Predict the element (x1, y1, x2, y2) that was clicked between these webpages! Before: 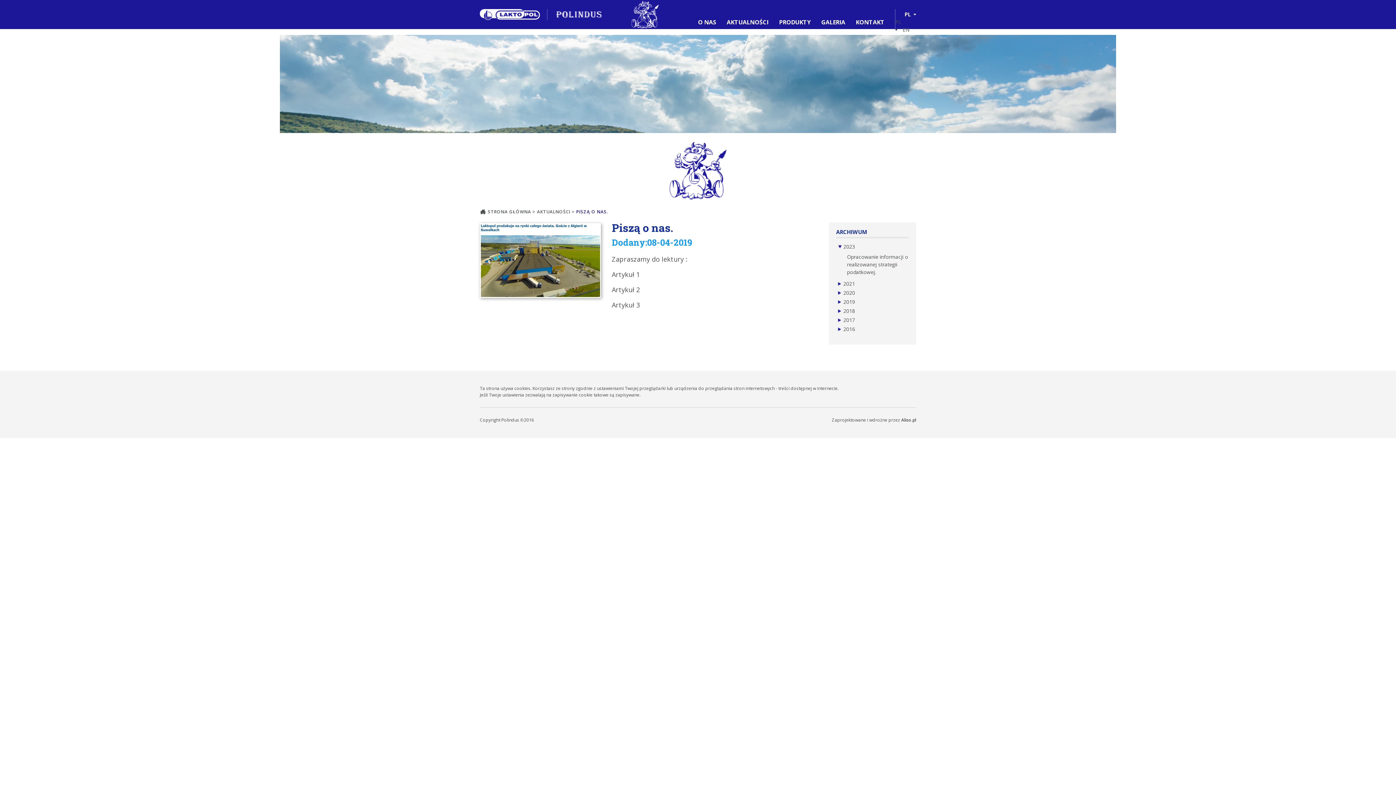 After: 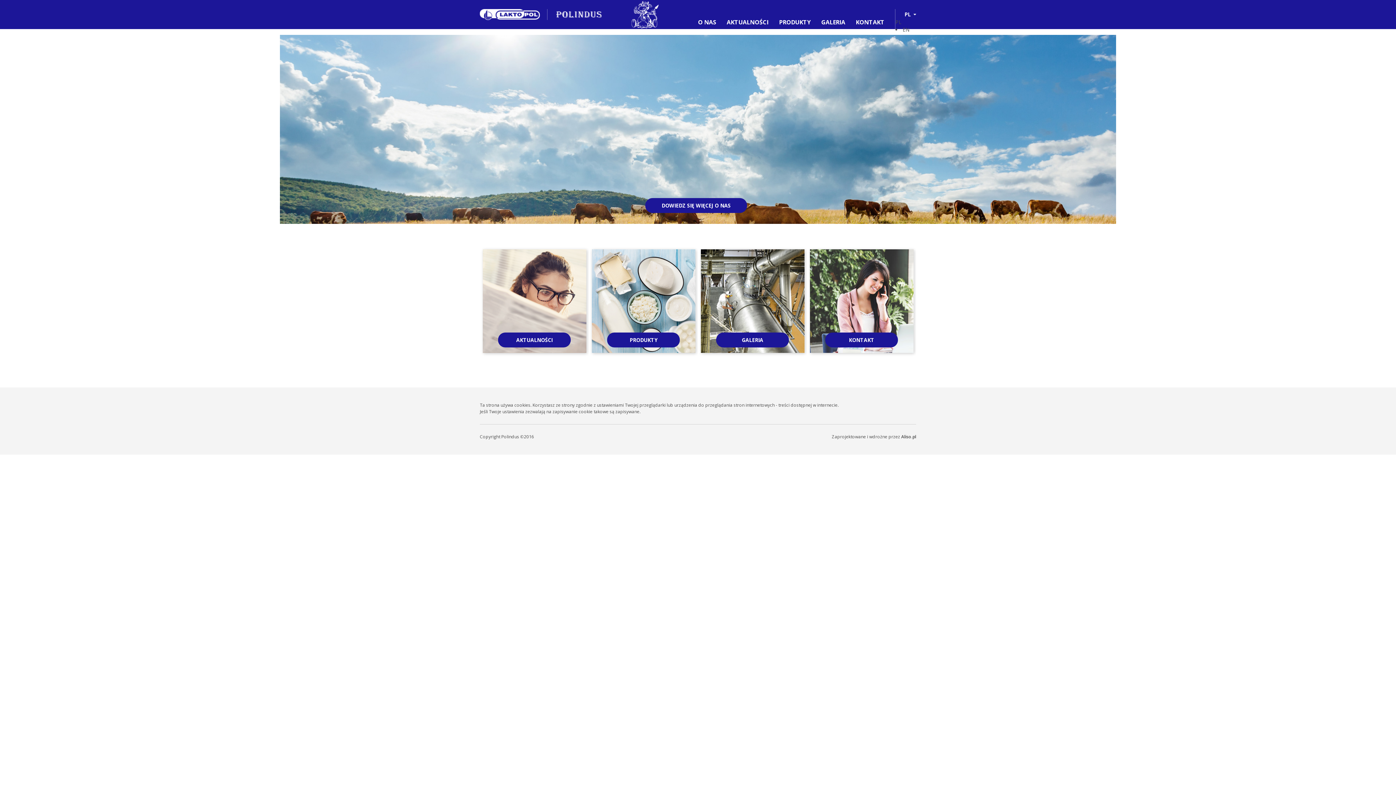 Action: bbox: (480, 10, 601, 17) label:  